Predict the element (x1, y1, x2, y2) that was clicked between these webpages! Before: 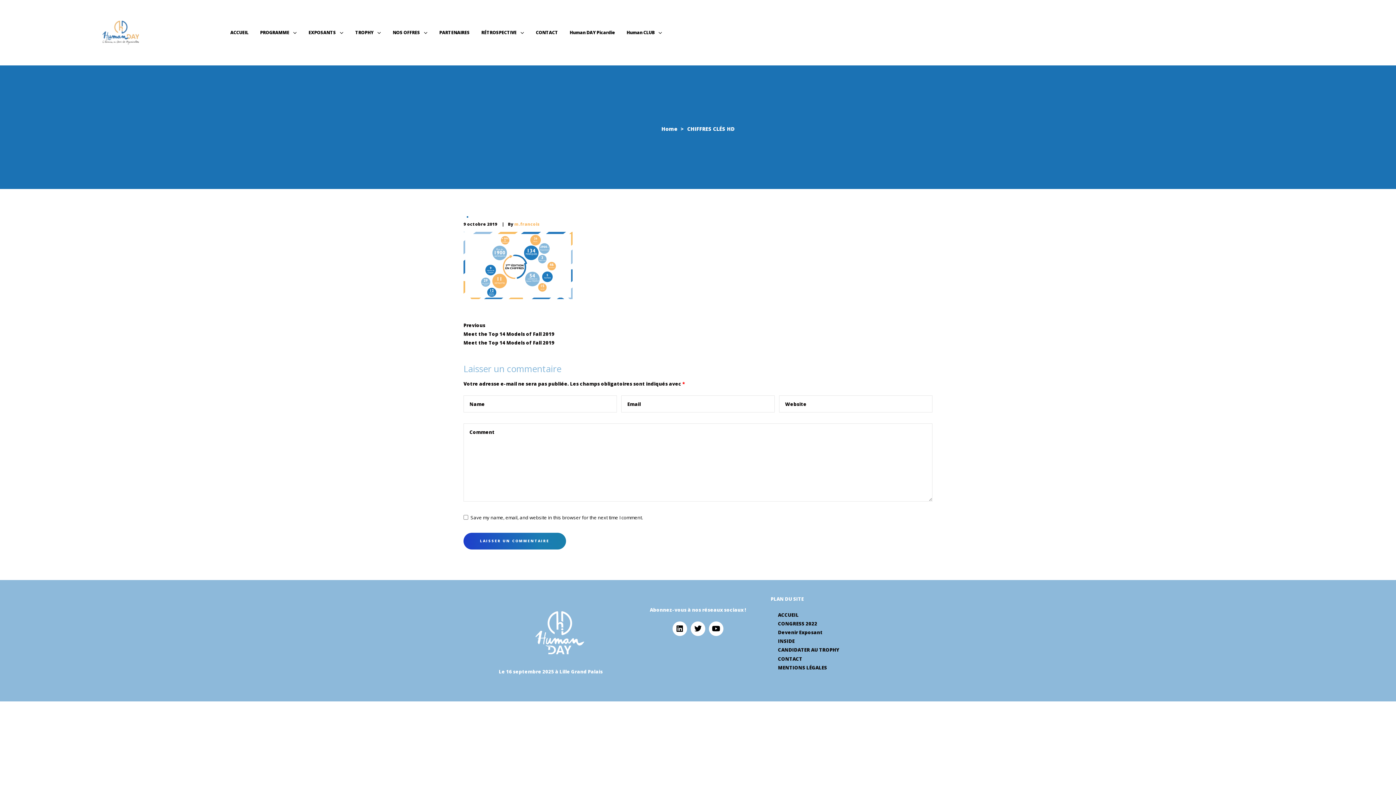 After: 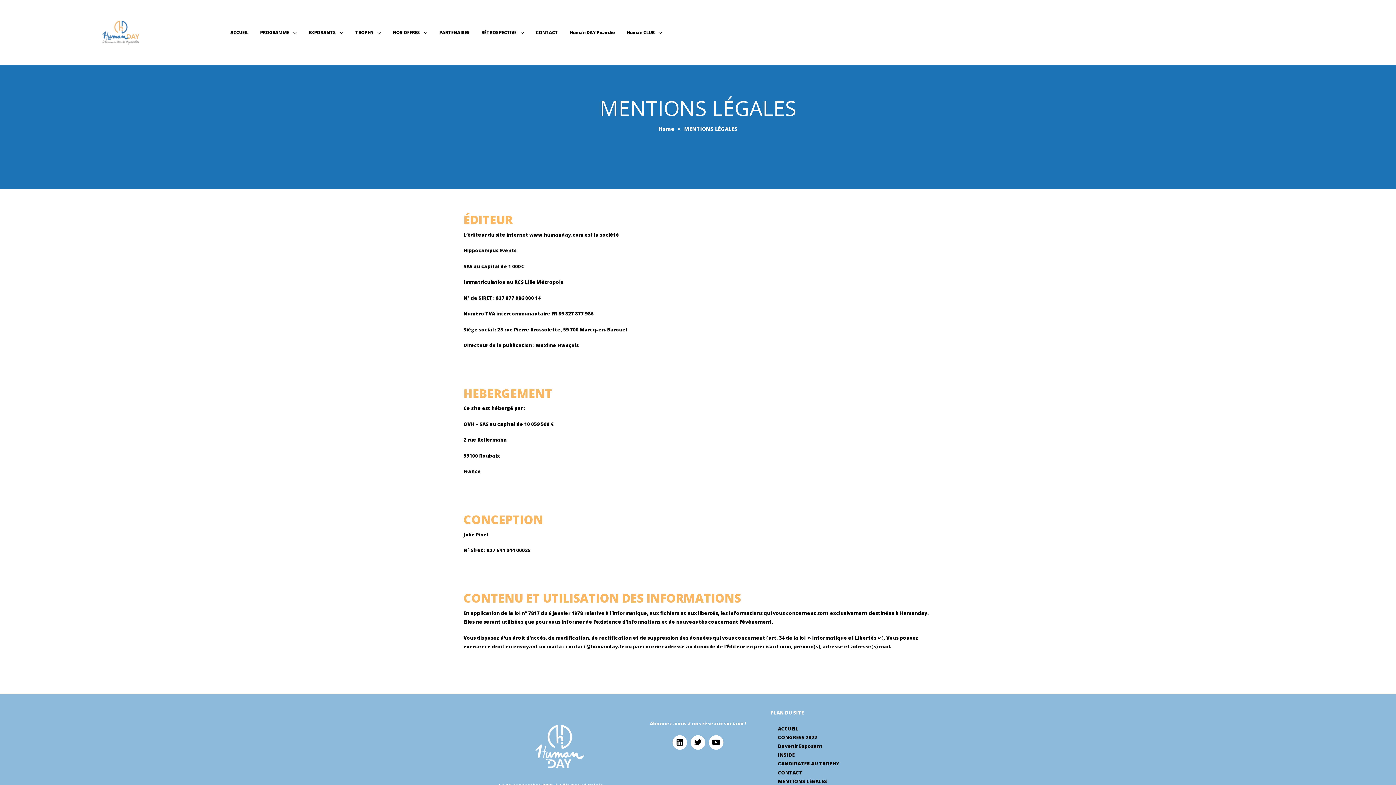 Action: bbox: (778, 664, 827, 671) label: MENTIONS LÉGALES